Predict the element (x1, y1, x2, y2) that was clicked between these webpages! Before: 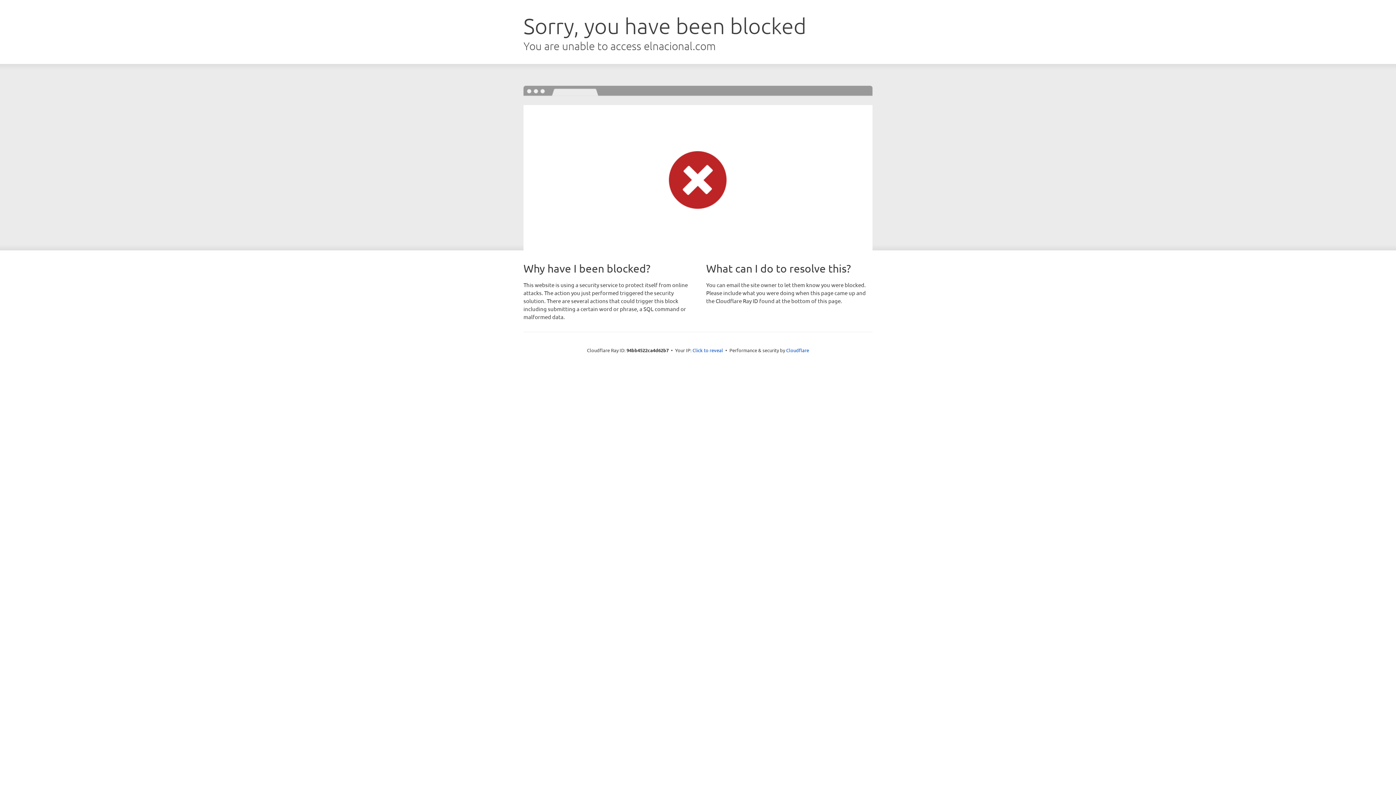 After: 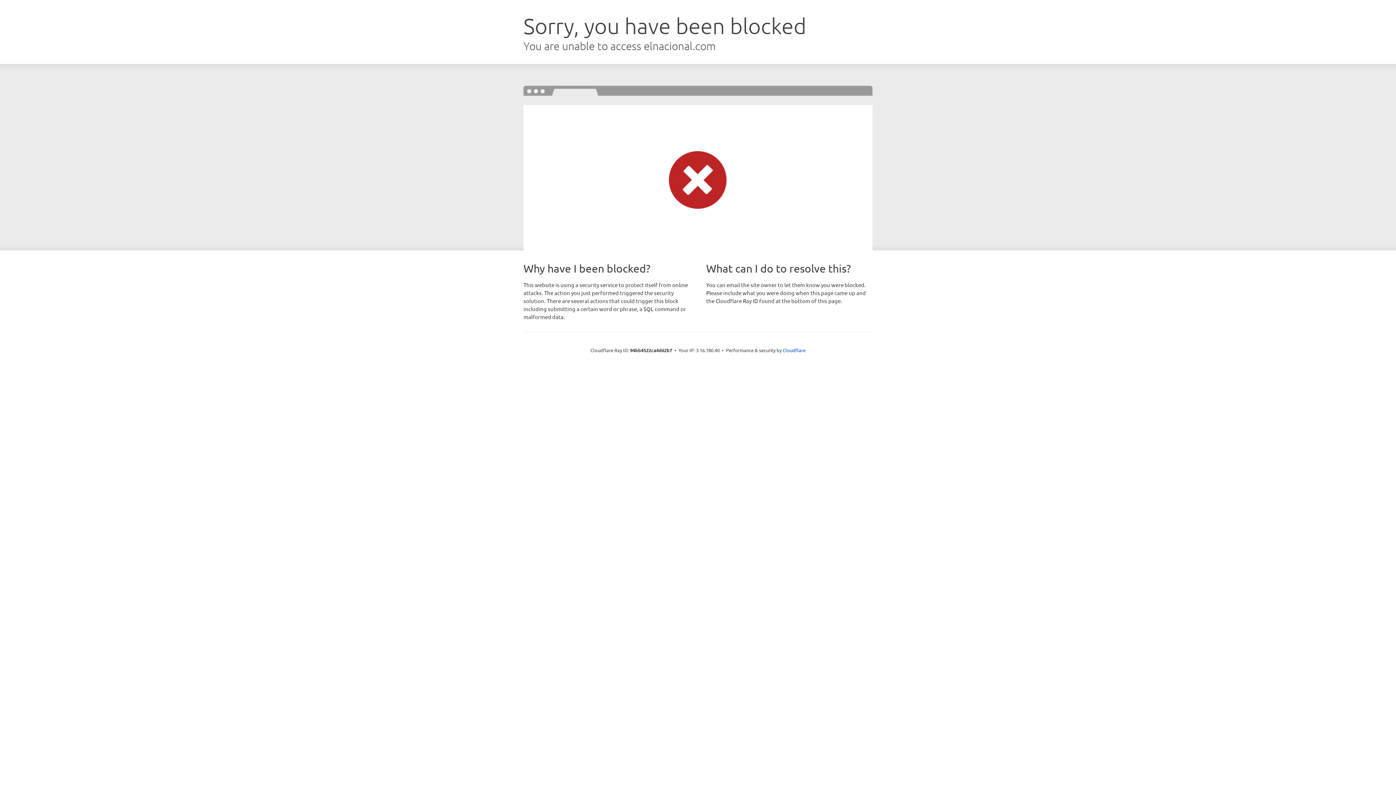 Action: label: Click to reveal bbox: (692, 346, 723, 353)